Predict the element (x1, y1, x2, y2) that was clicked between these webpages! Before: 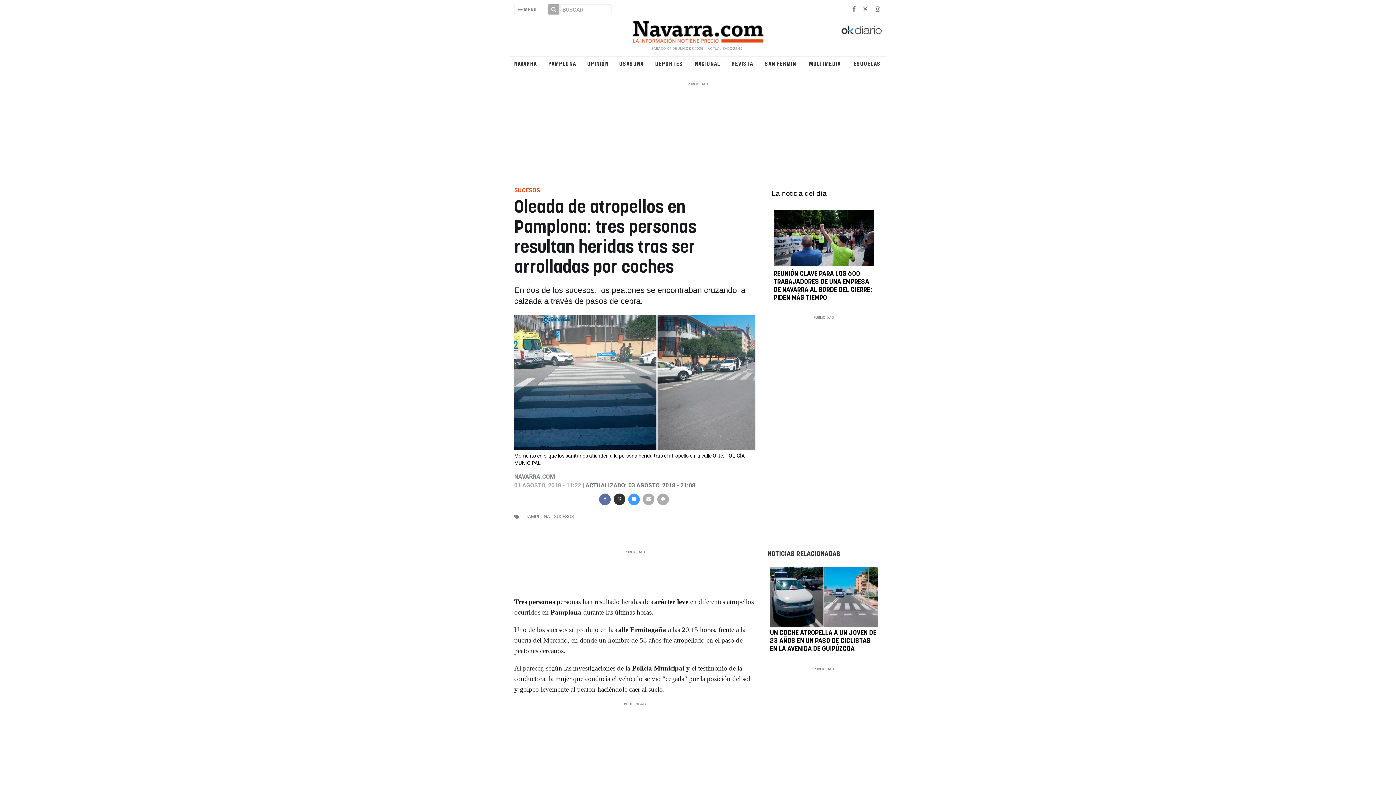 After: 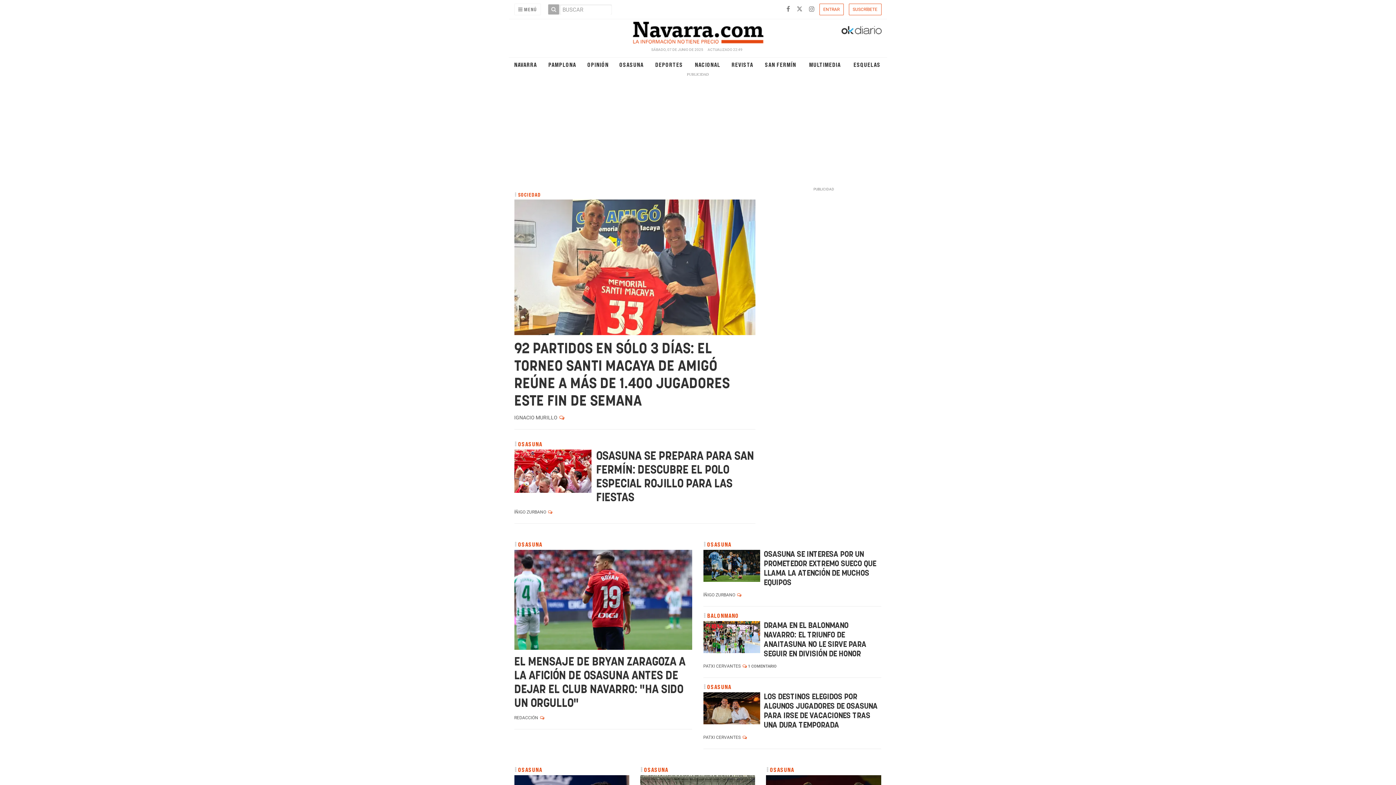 Action: label: DEPORTES bbox: (651, 60, 687, 67)